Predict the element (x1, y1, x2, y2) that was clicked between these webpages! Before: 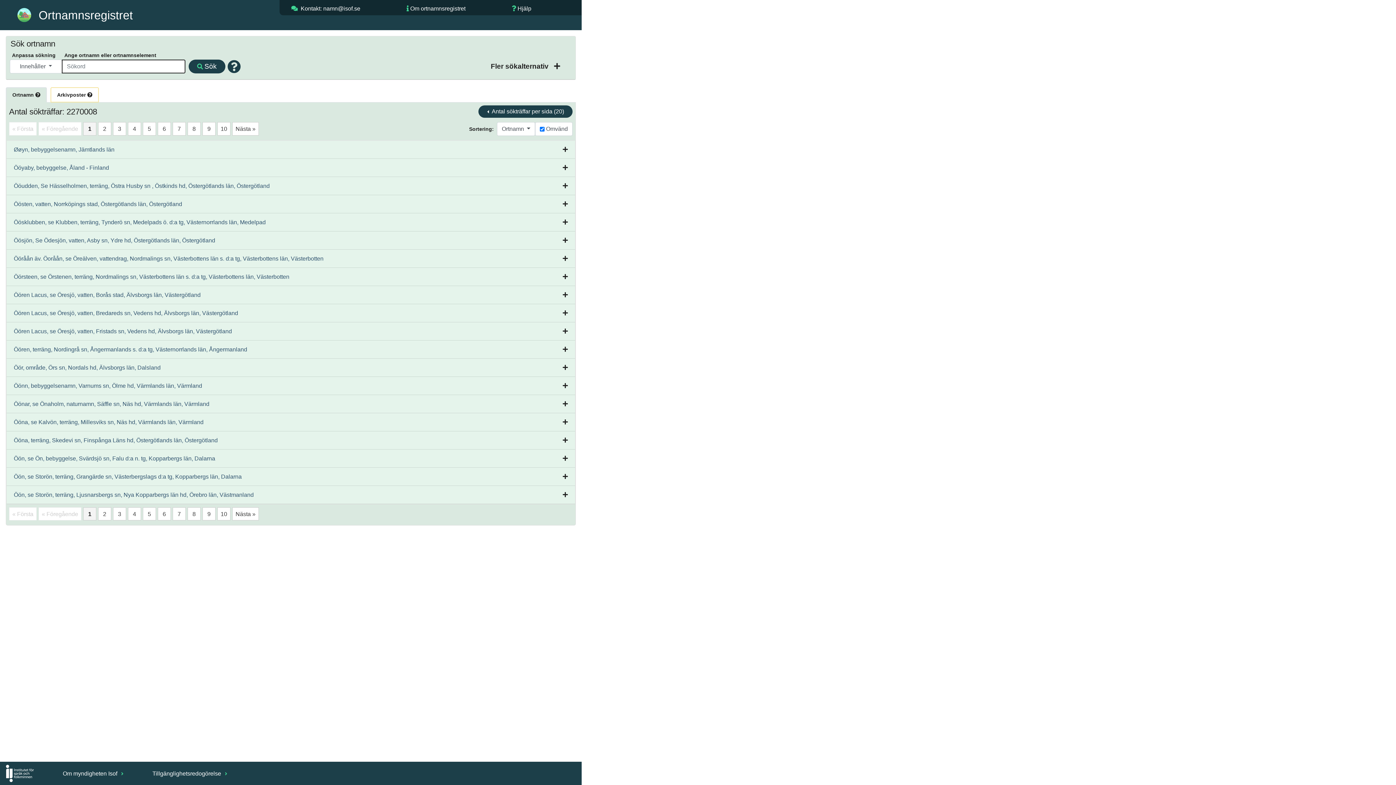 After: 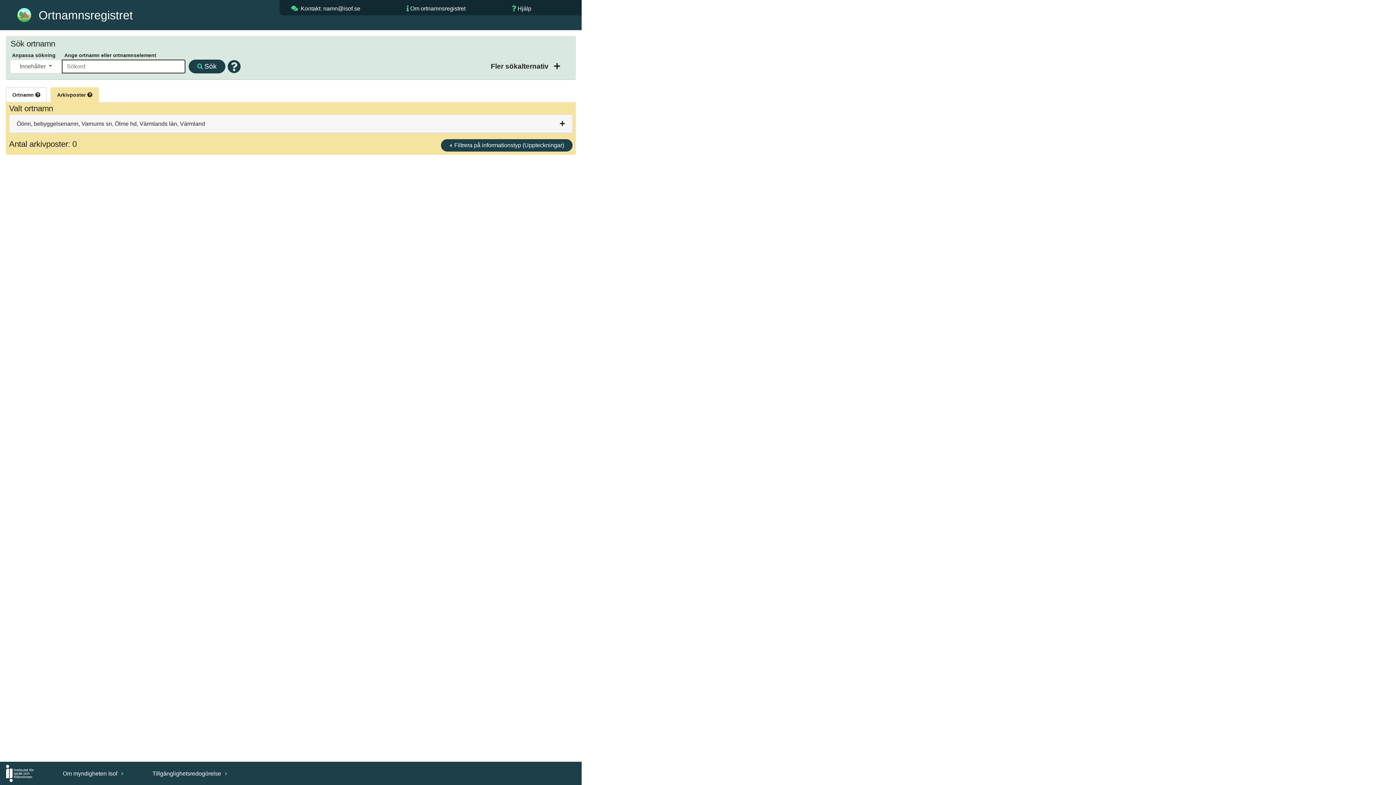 Action: label: Öönn, bebyggelsenamn, Varnums sn, Ölme hd, Värmlands län, Värmland bbox: (13, 382, 202, 389)